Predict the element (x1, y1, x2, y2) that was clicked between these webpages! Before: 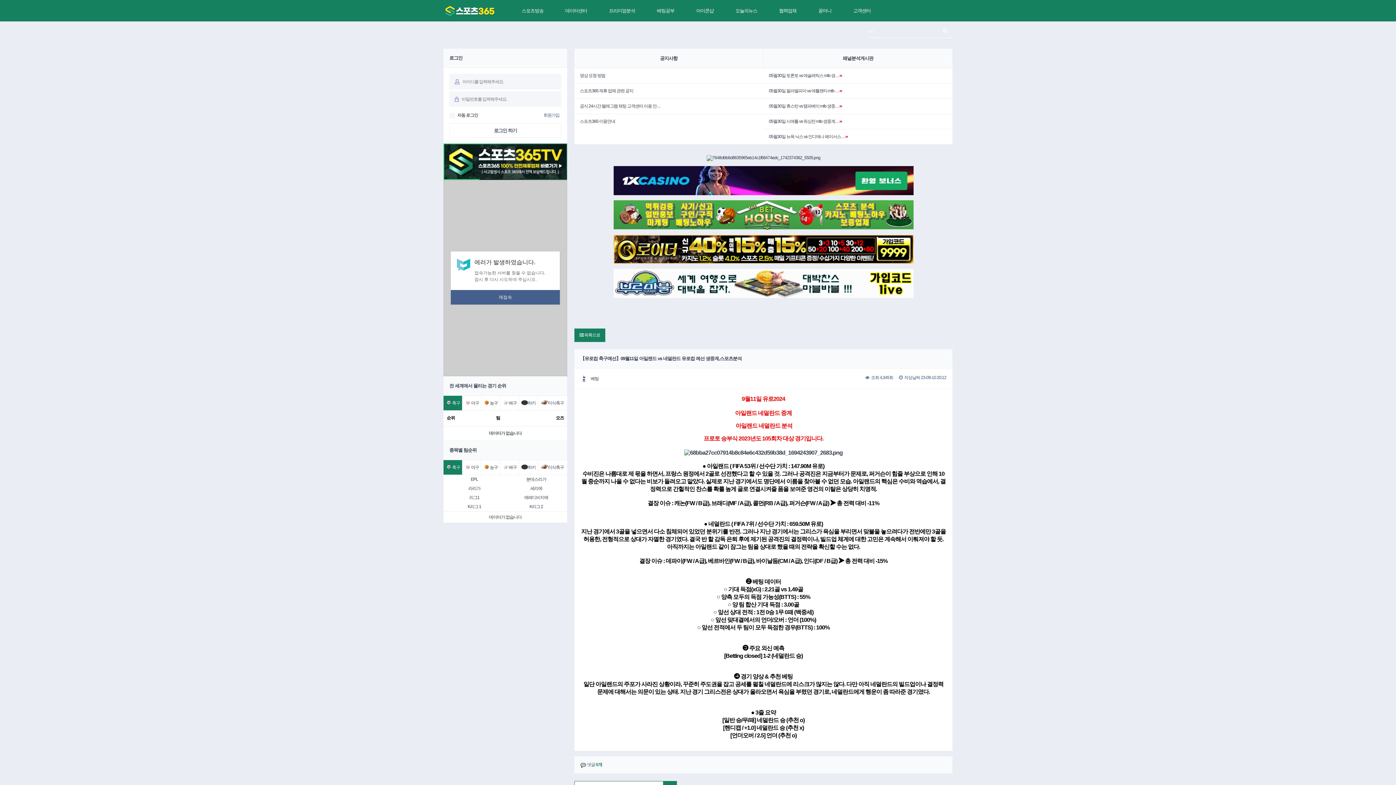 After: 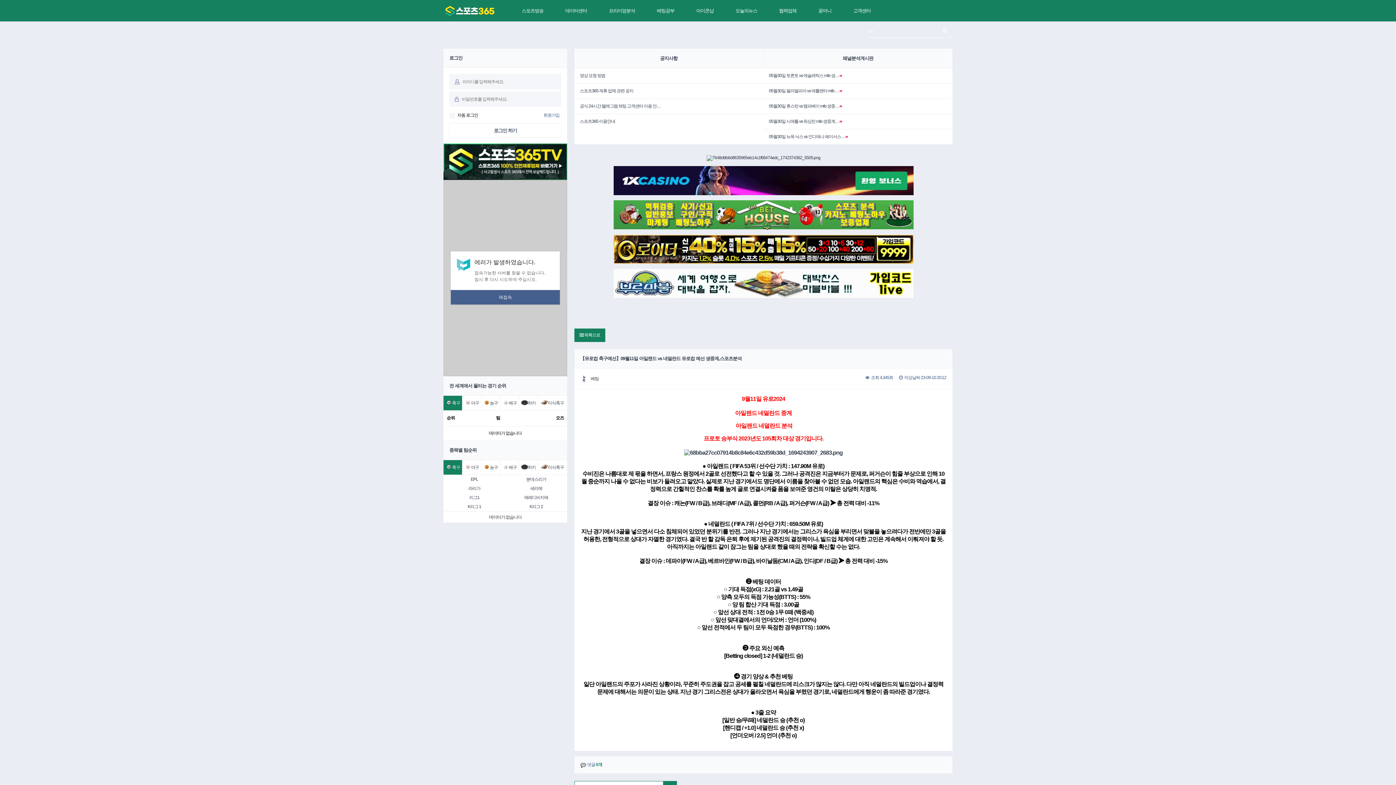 Action: bbox: (443, 460, 462, 474) label: 축구